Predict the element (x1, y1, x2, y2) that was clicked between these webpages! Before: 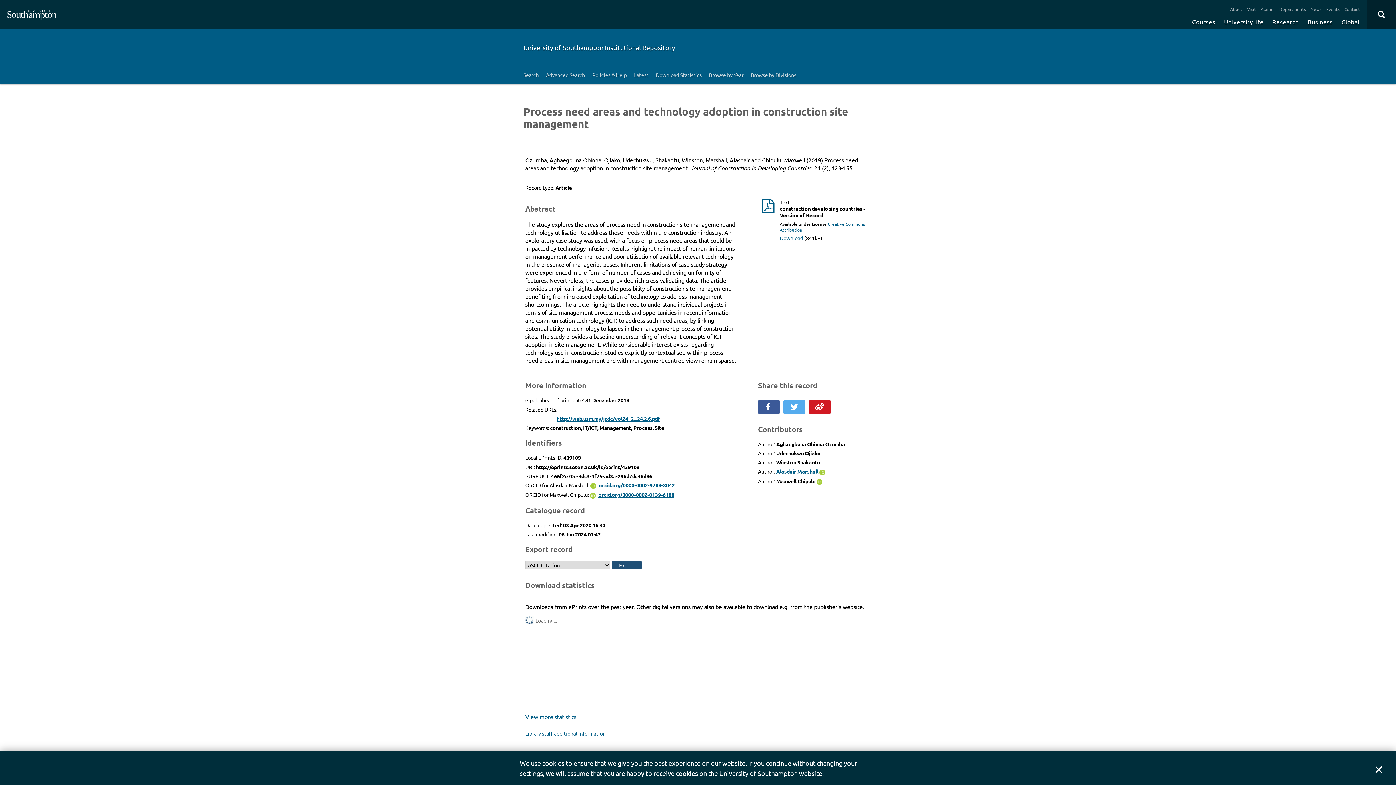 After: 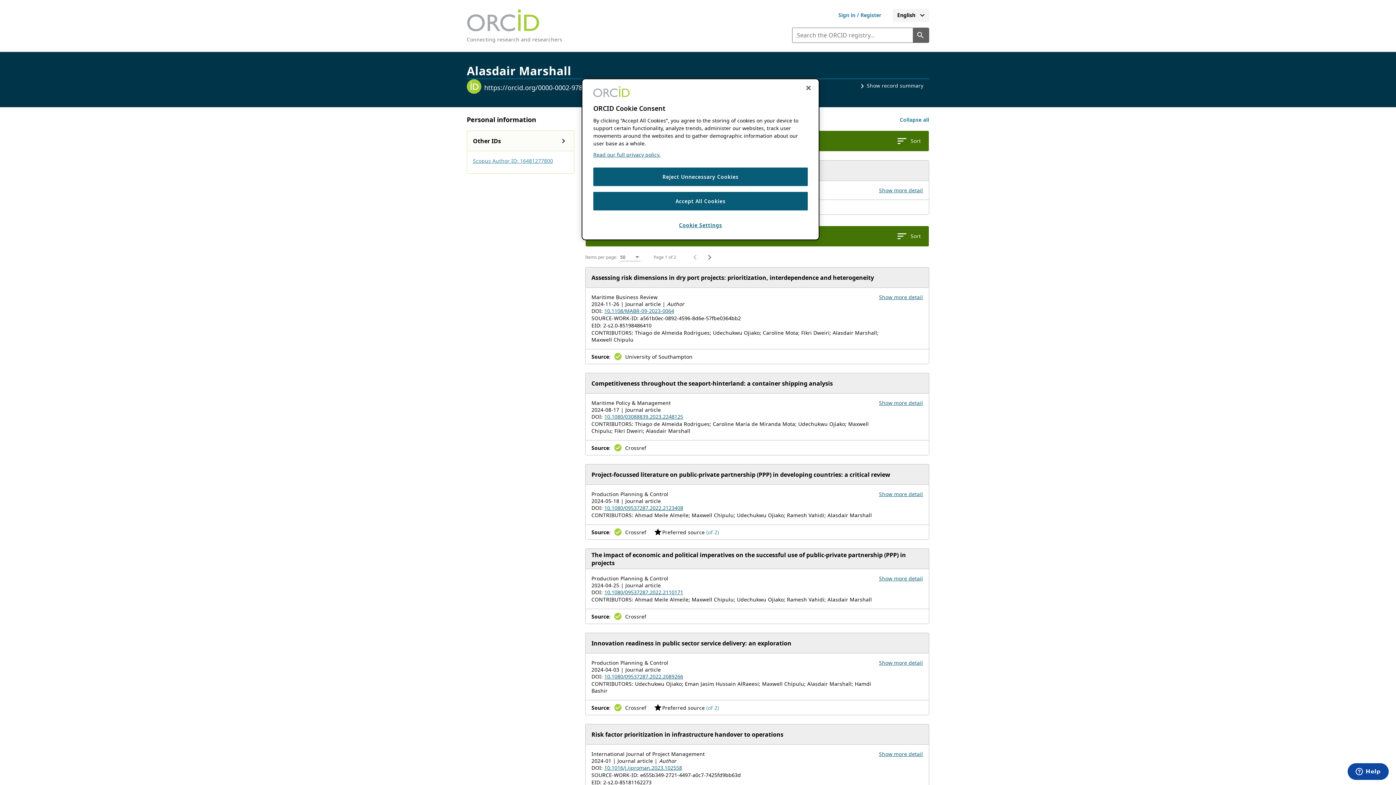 Action: bbox: (819, 468, 826, 475)